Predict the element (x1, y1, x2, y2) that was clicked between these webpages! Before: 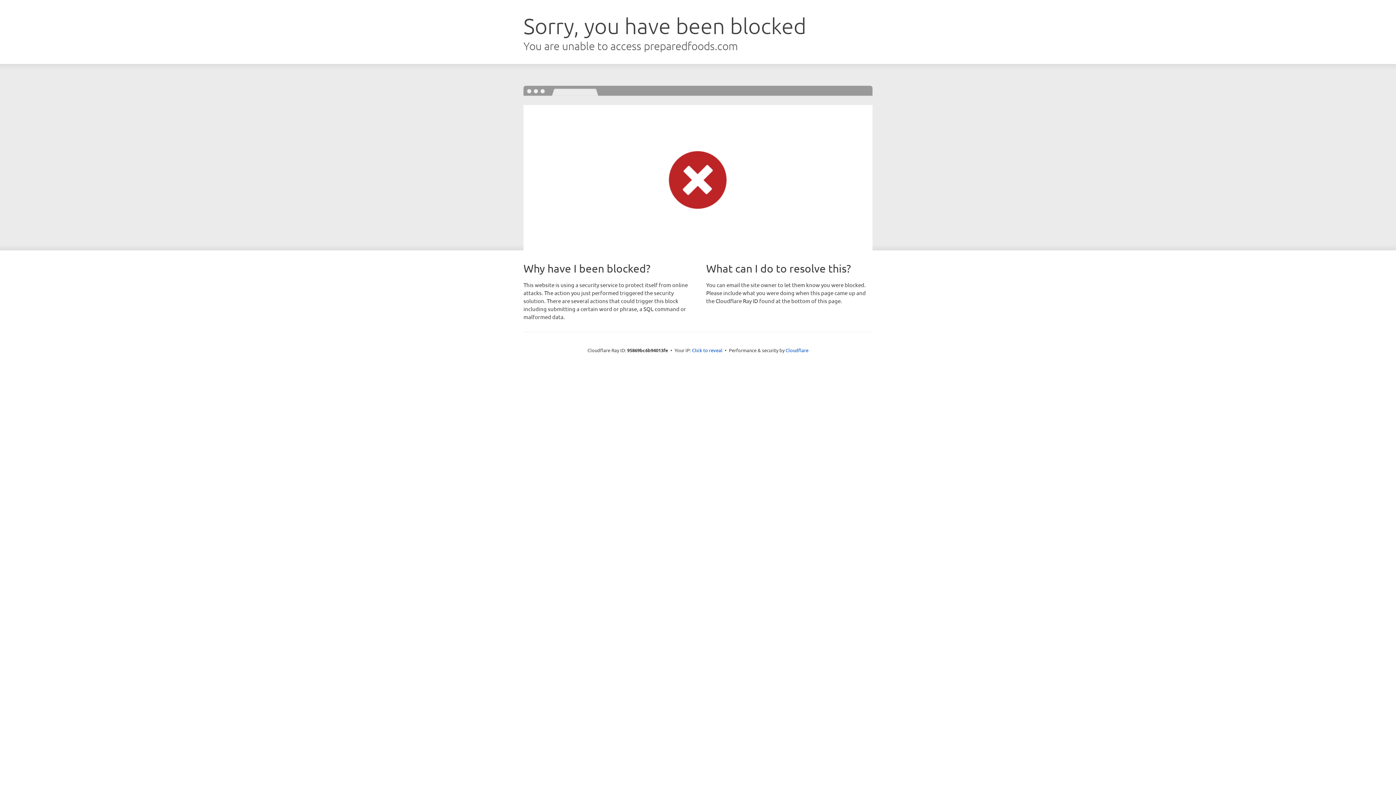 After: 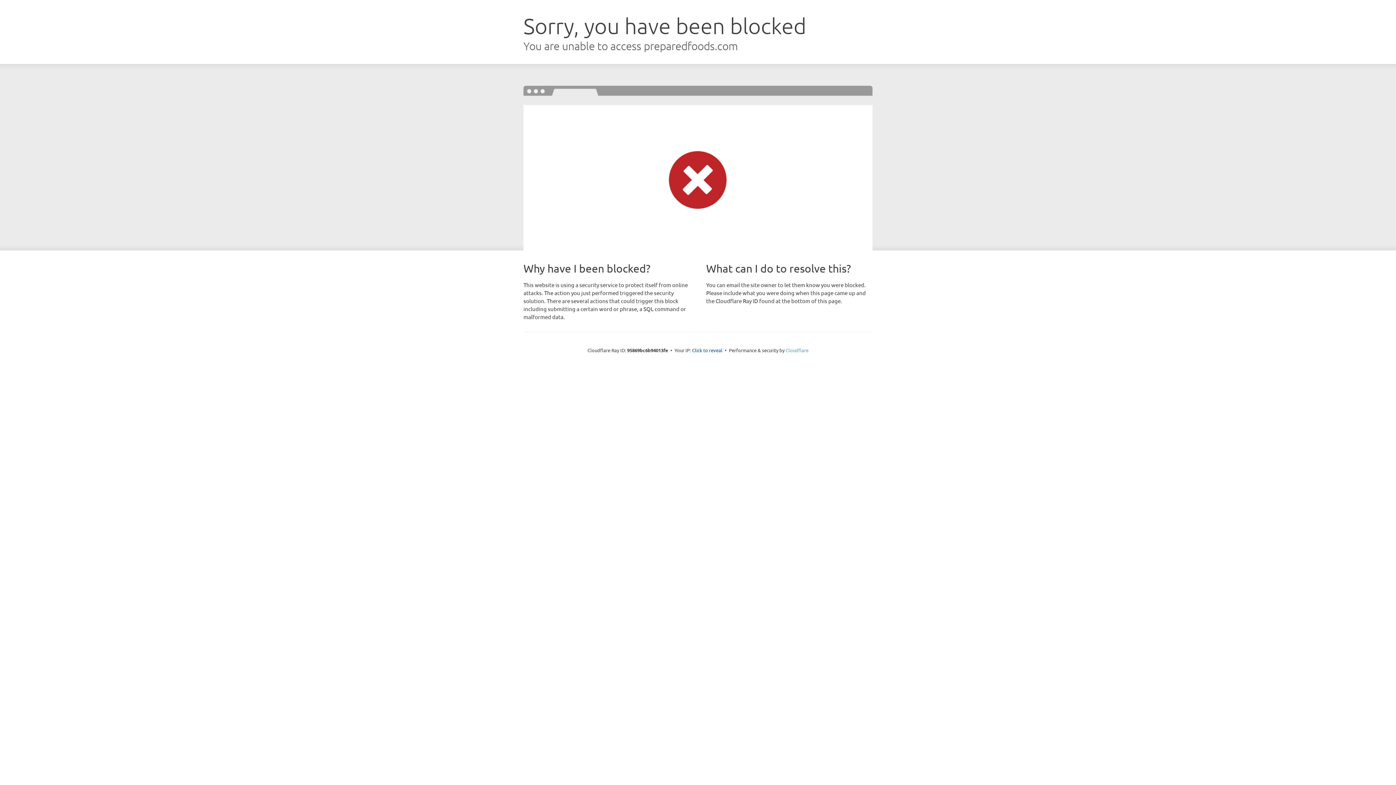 Action: label: Cloudflare bbox: (785, 347, 808, 353)